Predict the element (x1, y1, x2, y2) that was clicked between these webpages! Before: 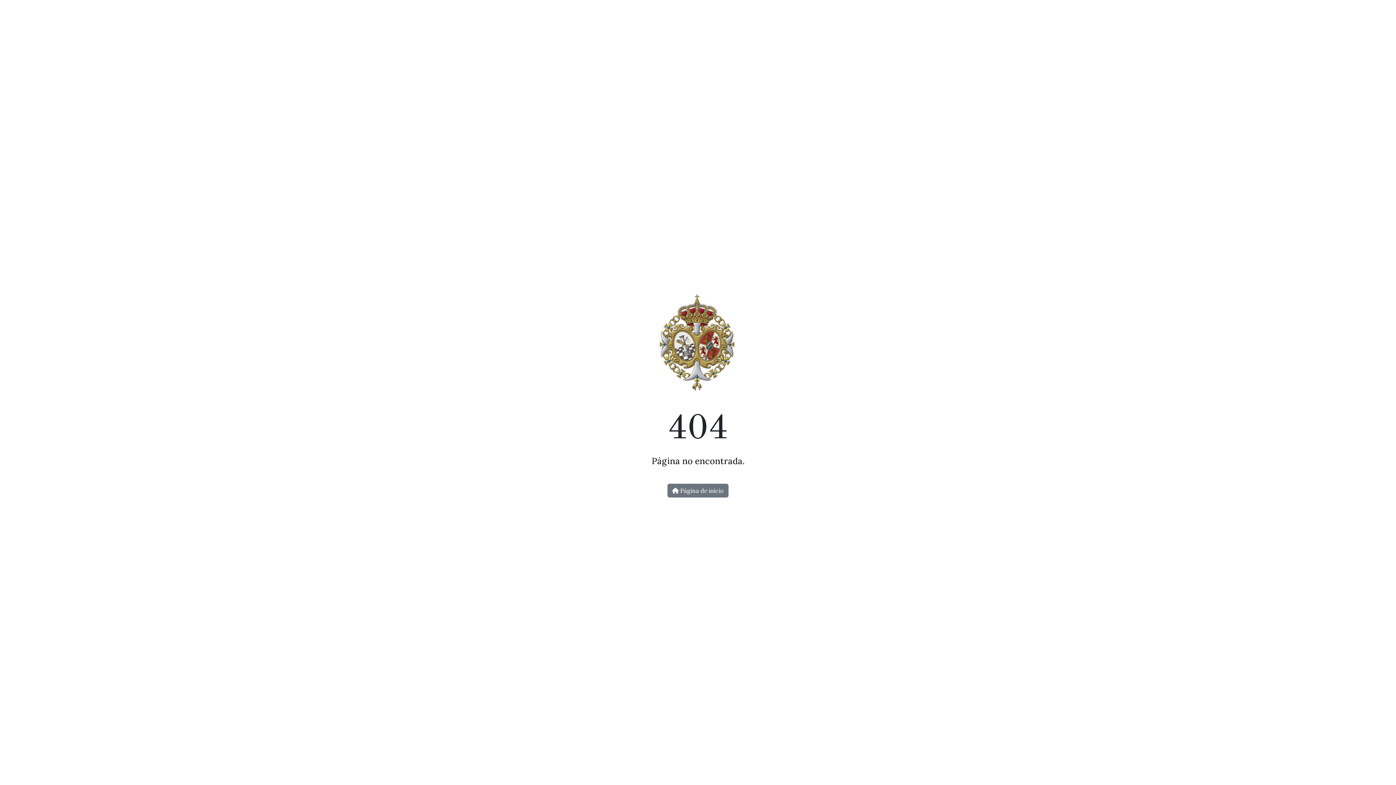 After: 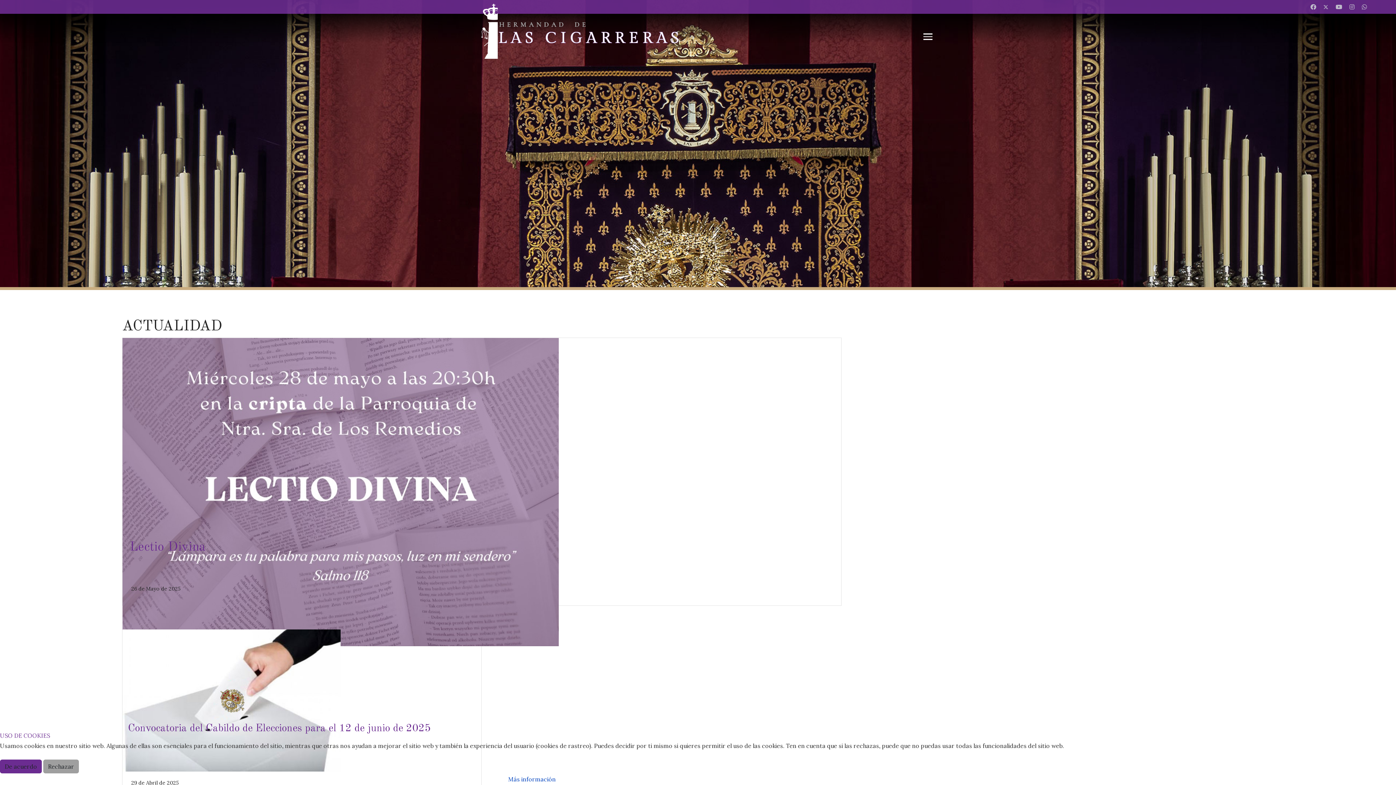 Action: label:  Página de inicio bbox: (667, 483, 728, 497)